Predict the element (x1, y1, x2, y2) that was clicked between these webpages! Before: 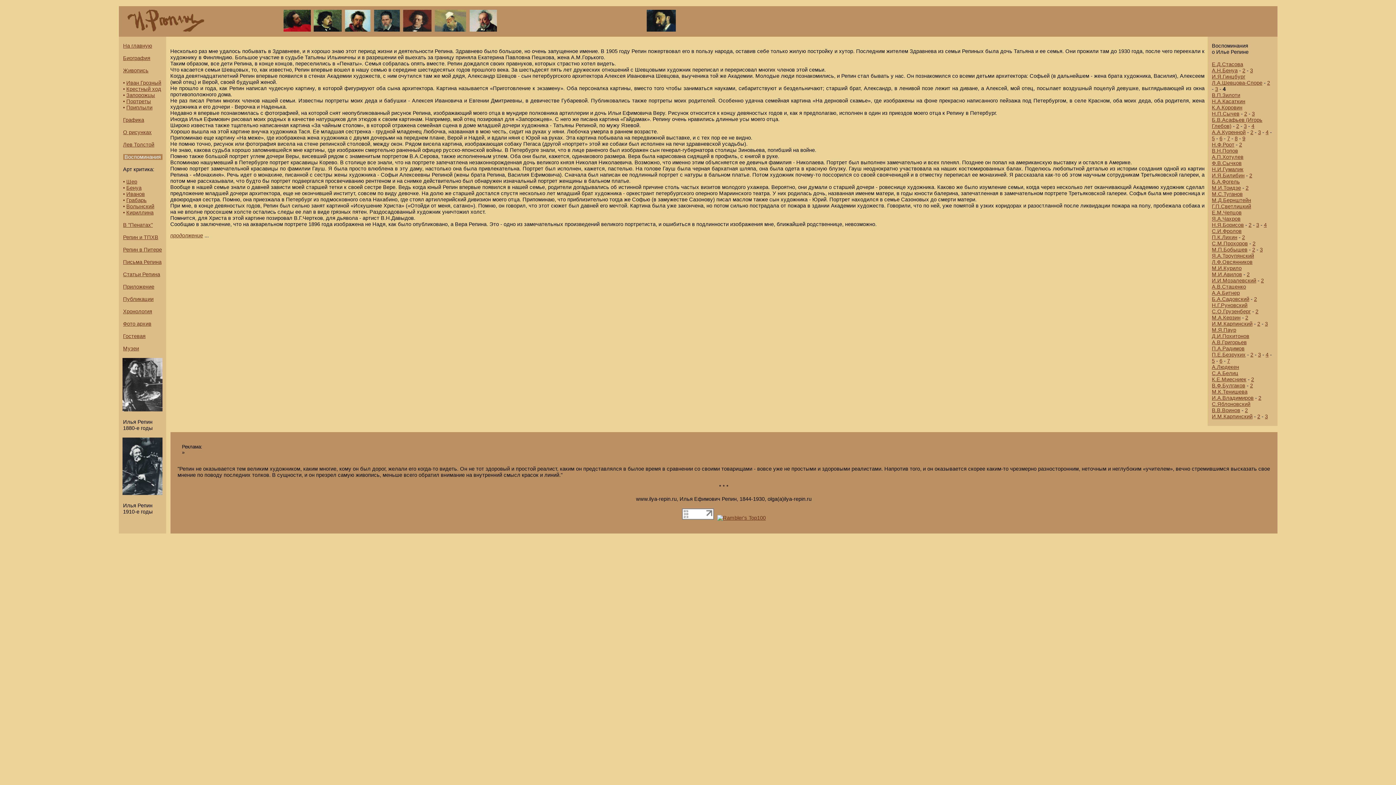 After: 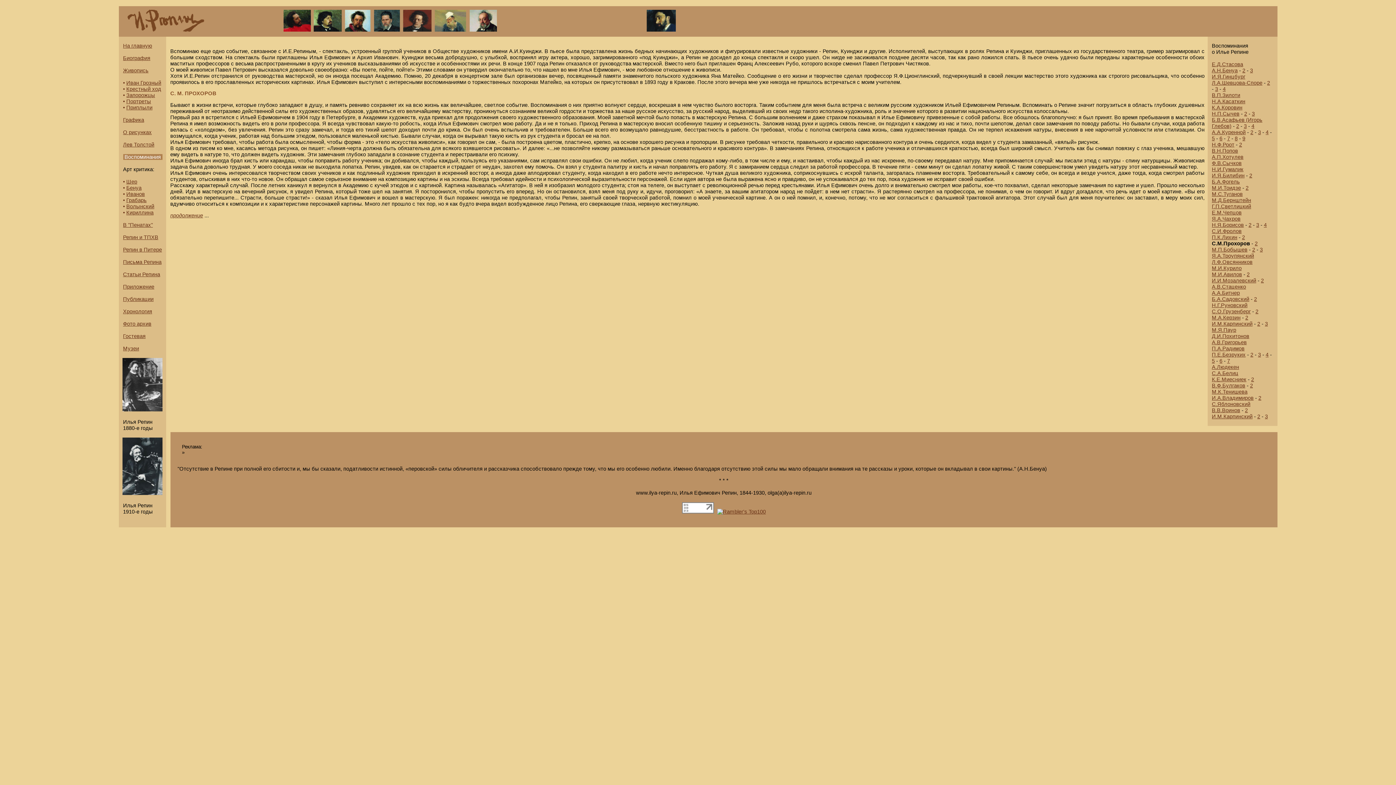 Action: bbox: (1212, 240, 1248, 246) label: С.М.Прохоров